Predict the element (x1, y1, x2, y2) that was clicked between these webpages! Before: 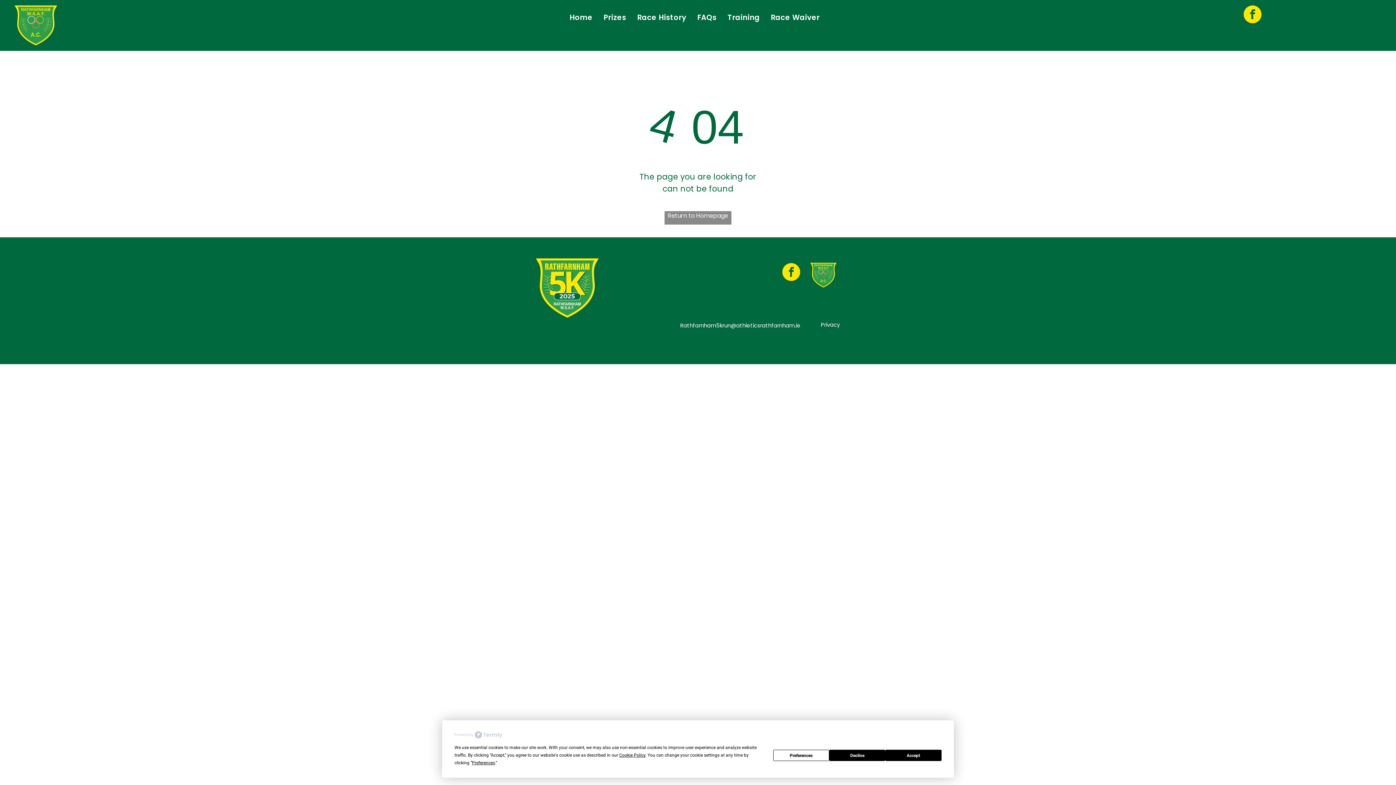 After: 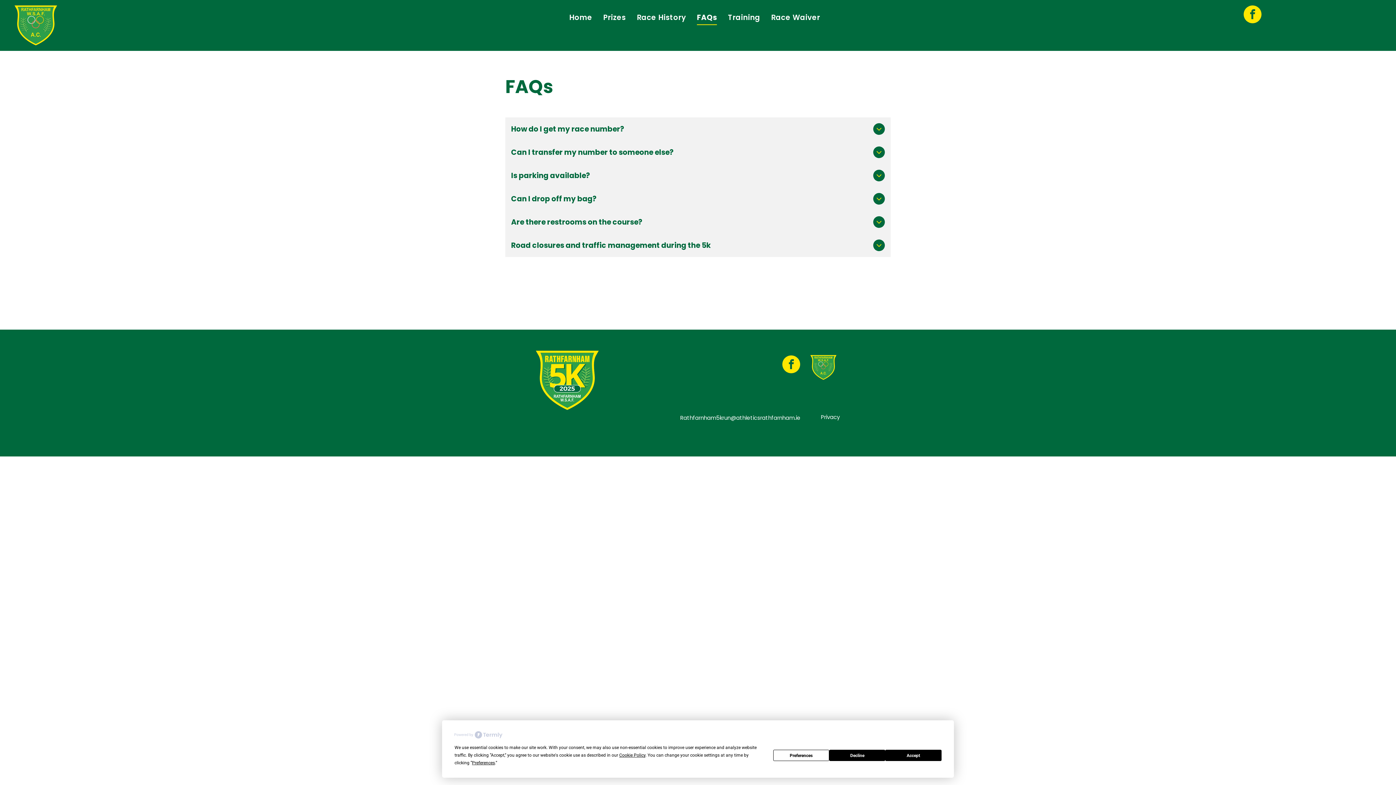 Action: bbox: (692, 9, 722, 25) label: FAQs